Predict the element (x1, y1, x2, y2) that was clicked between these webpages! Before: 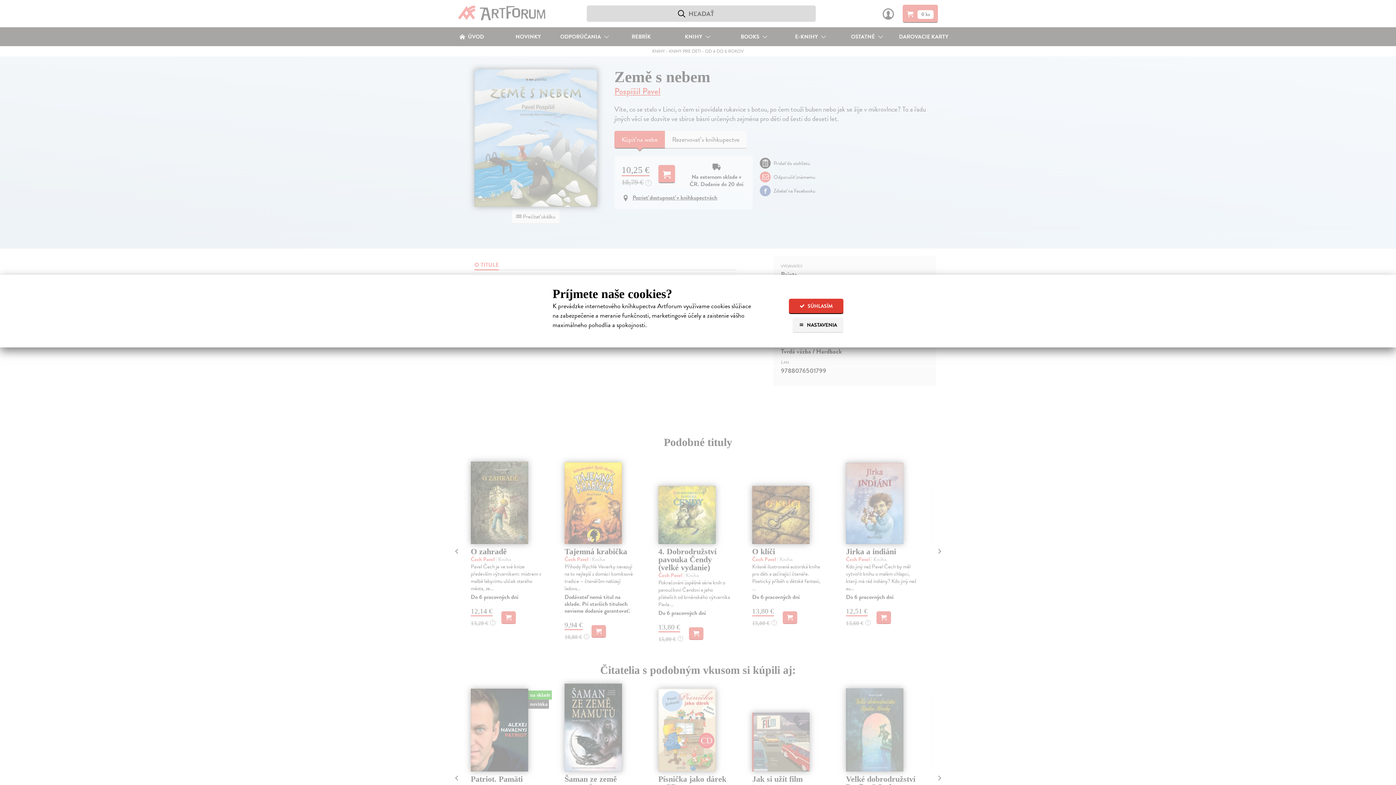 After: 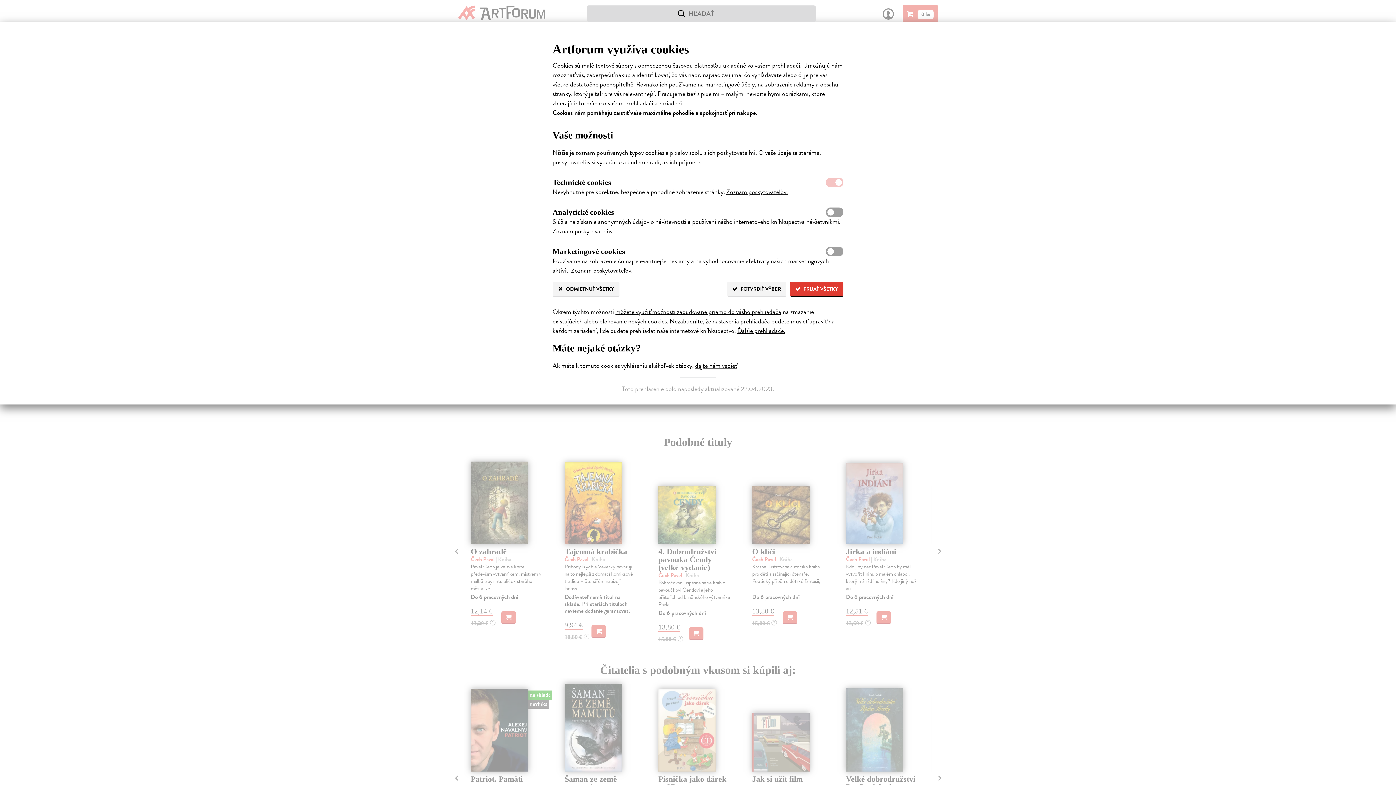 Action: bbox: (792, 317, 843, 333) label:  NASTAVENIA